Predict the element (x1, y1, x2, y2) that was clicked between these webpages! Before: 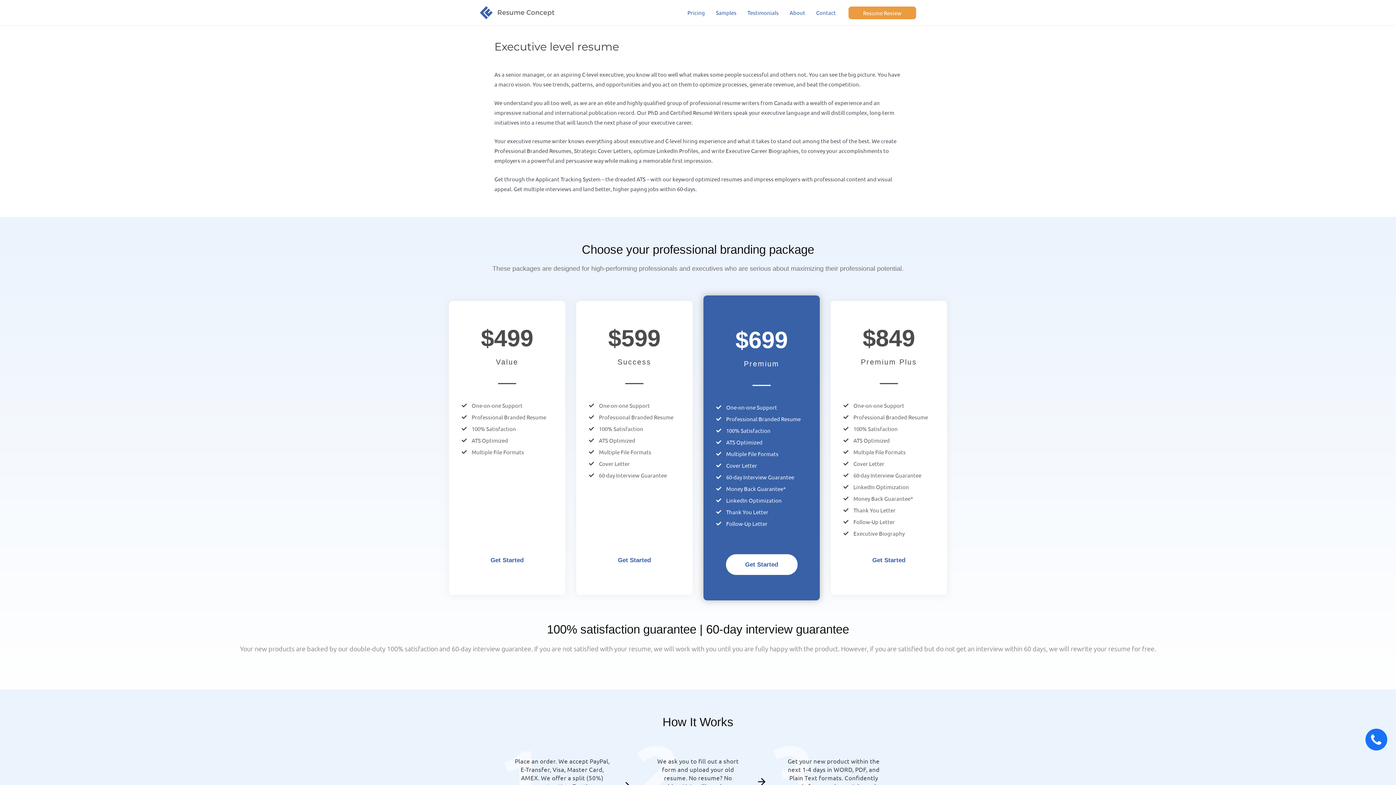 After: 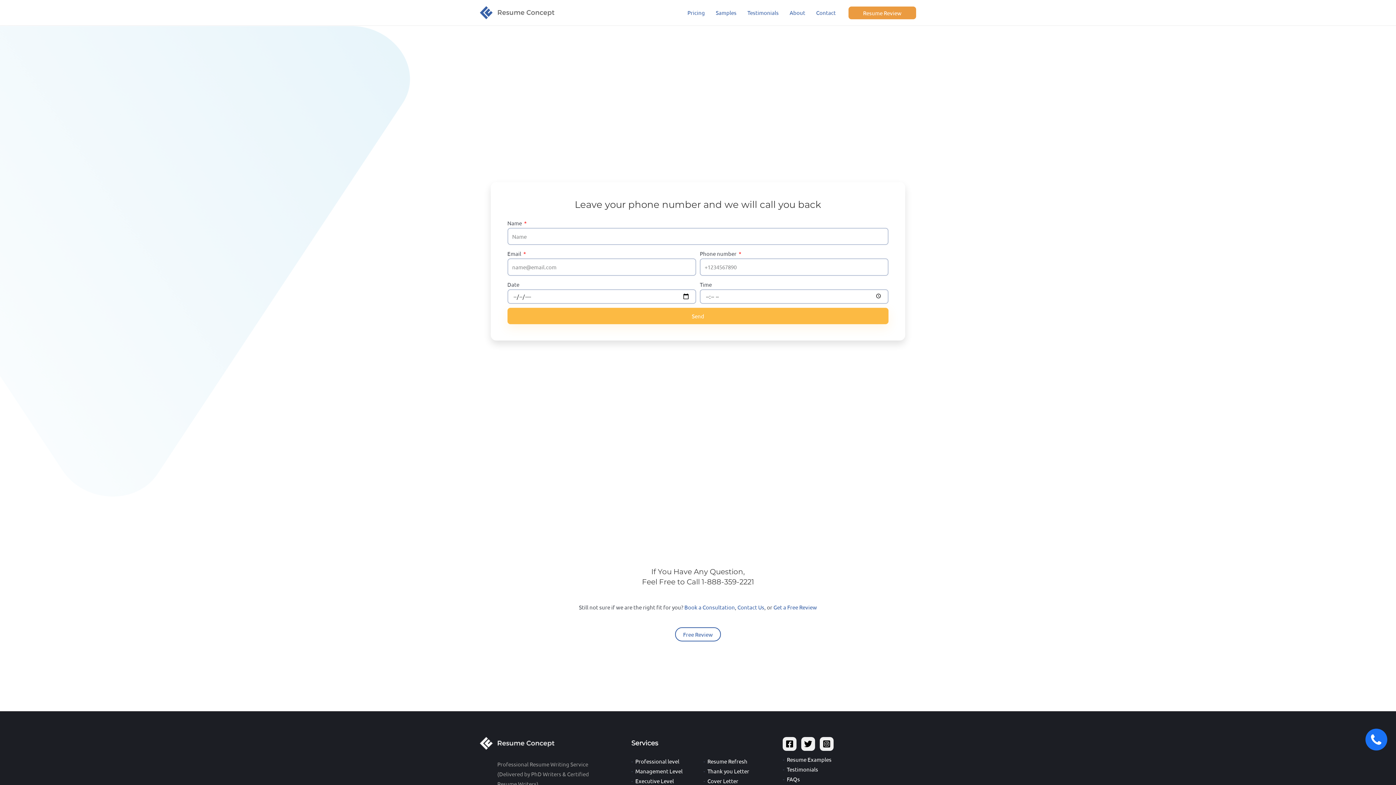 Action: bbox: (1365, 729, 1387, 750)